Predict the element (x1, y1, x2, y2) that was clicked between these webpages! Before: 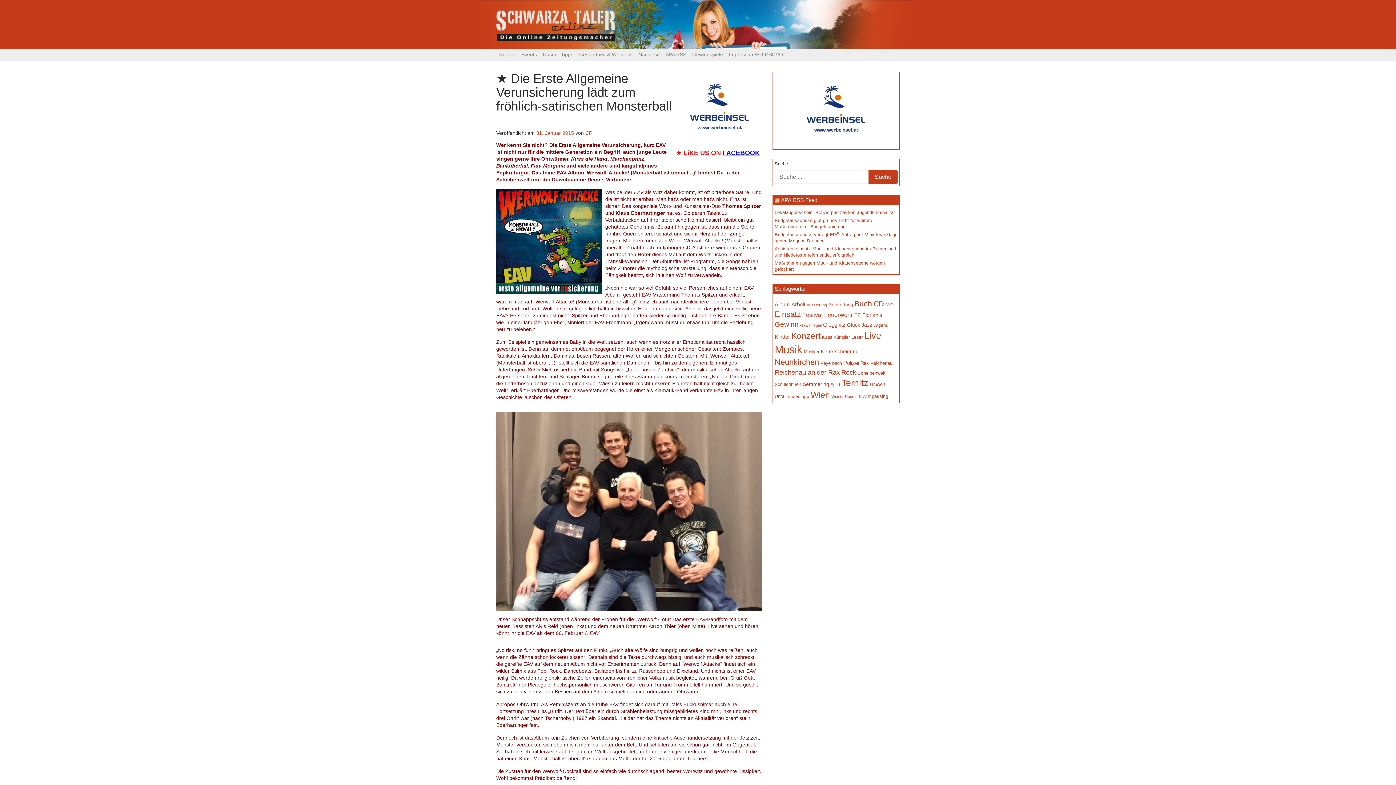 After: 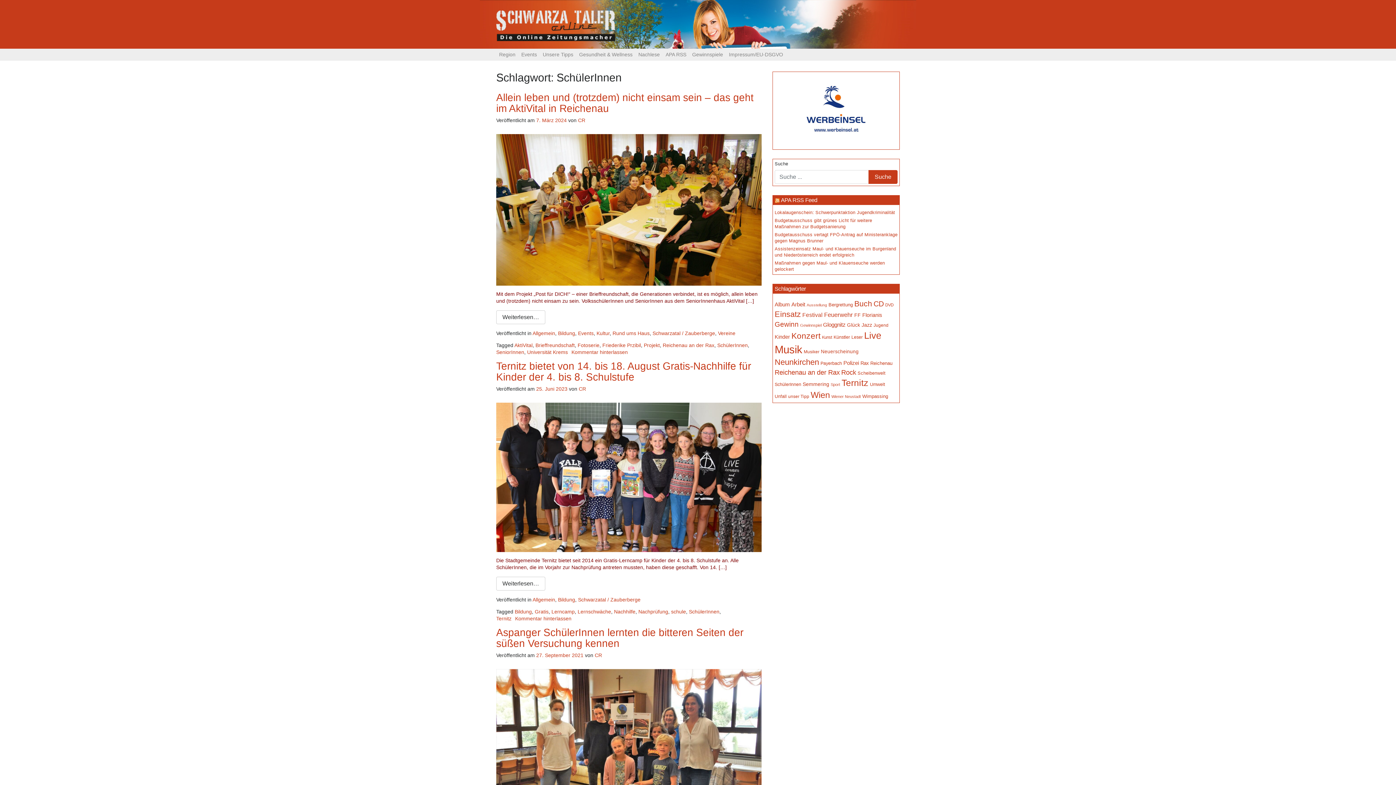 Action: bbox: (774, 382, 801, 387) label: SchülerInnen (150 Einträge)